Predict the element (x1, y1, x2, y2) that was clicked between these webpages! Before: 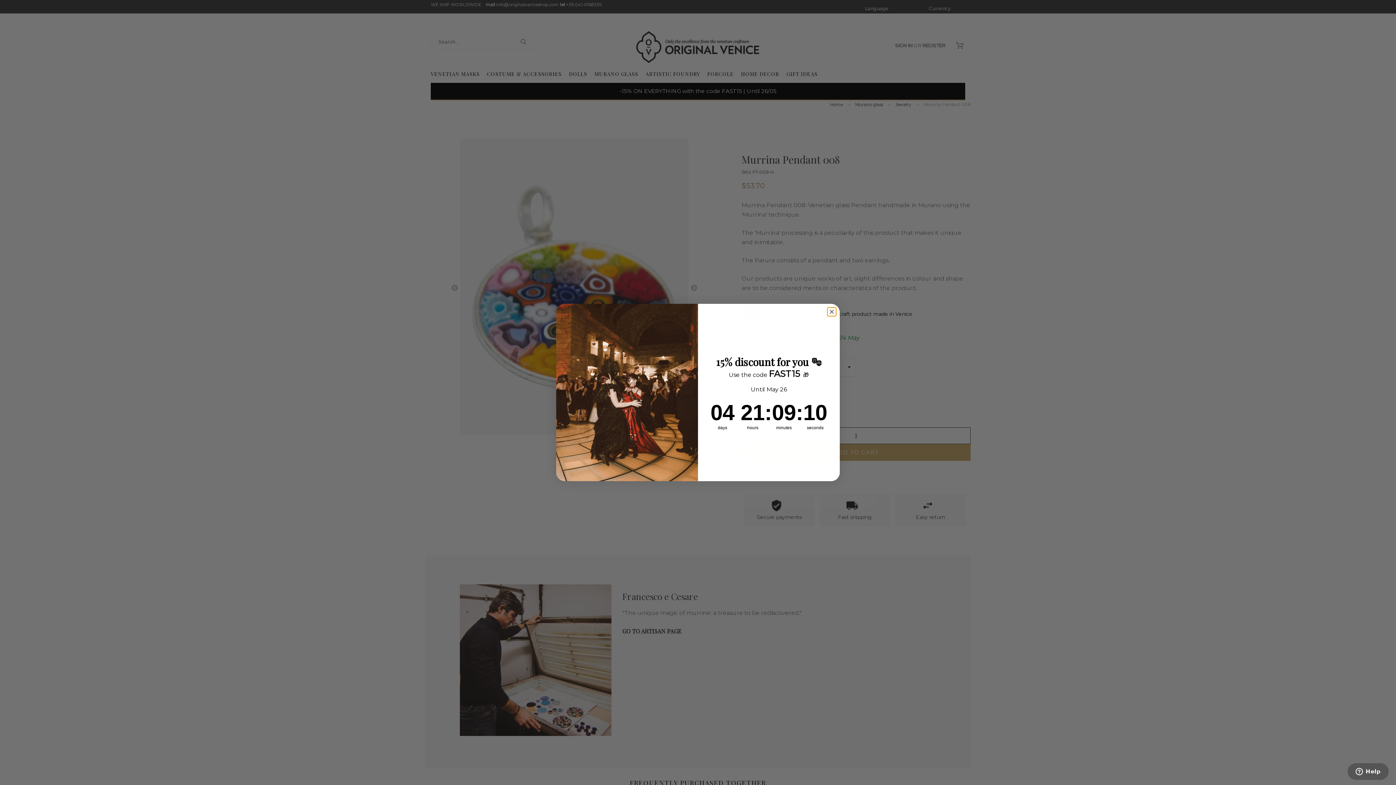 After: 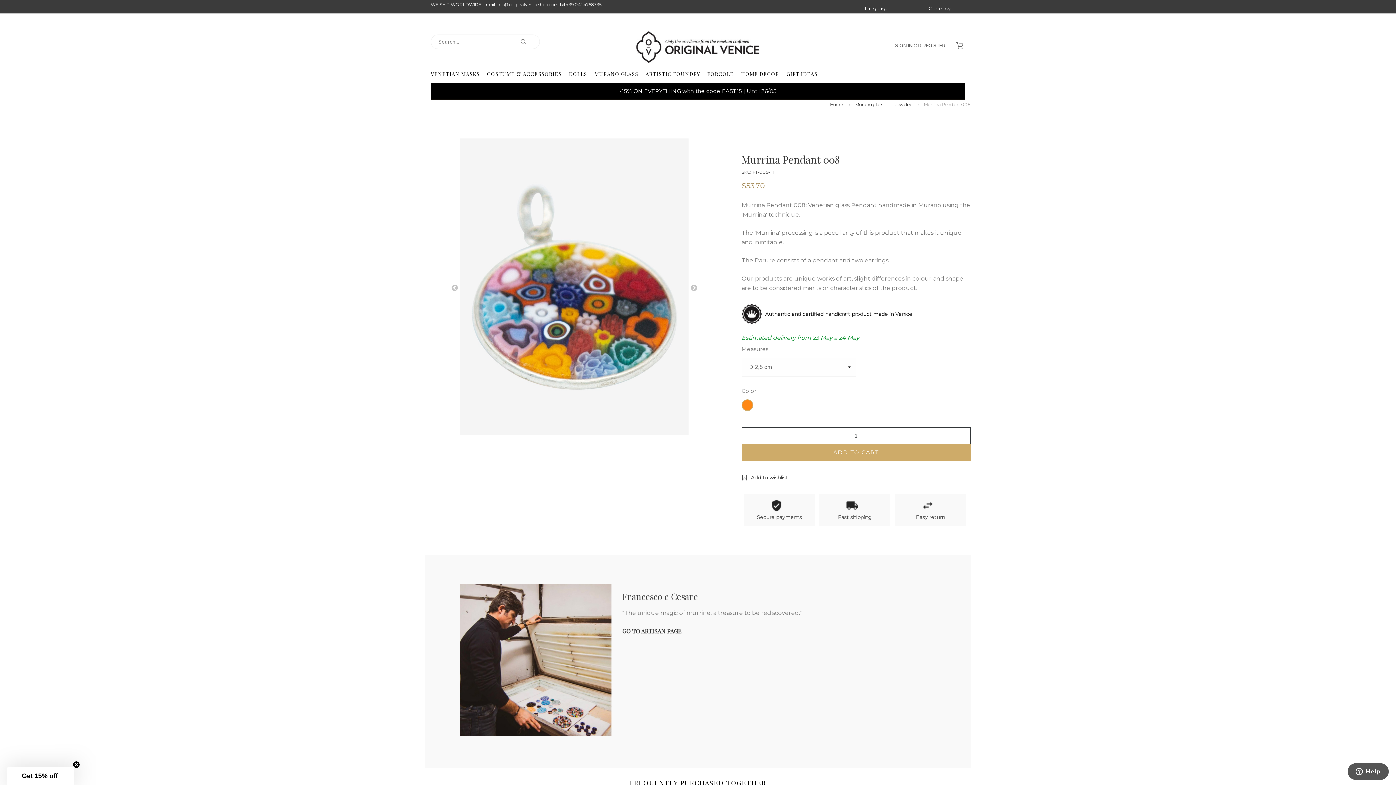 Action: label: Close dialog bbox: (827, 307, 836, 316)